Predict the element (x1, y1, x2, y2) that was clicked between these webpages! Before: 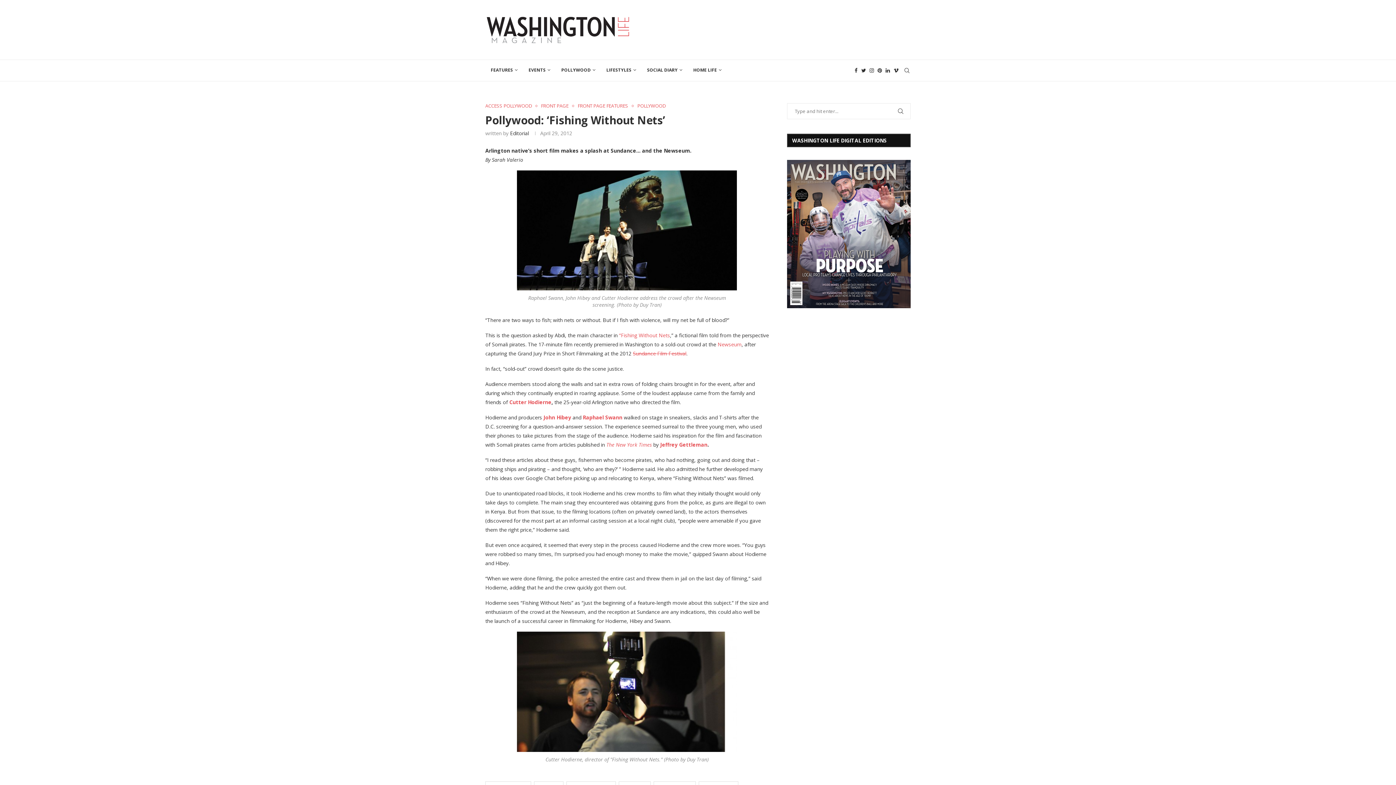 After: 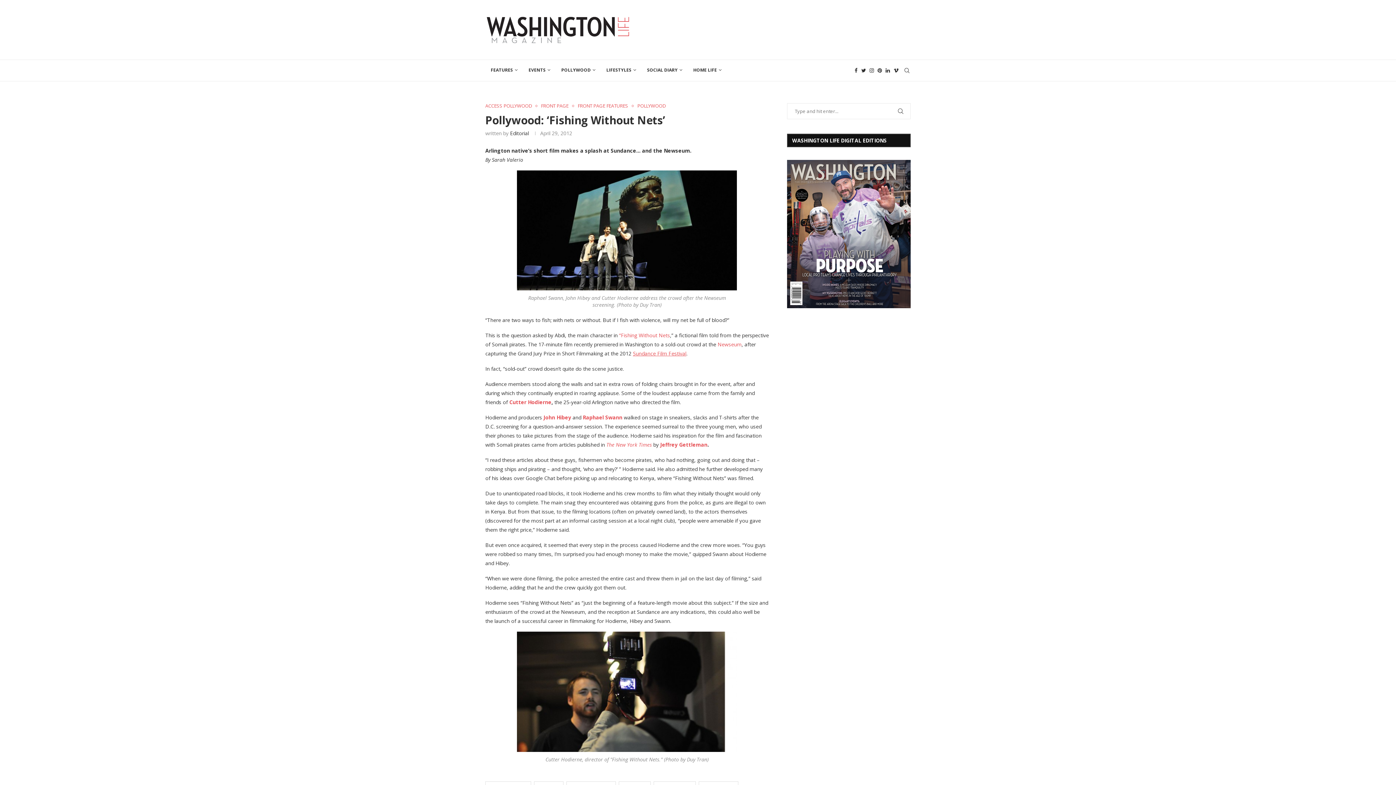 Action: label: Sundance Film Festival bbox: (633, 350, 686, 357)